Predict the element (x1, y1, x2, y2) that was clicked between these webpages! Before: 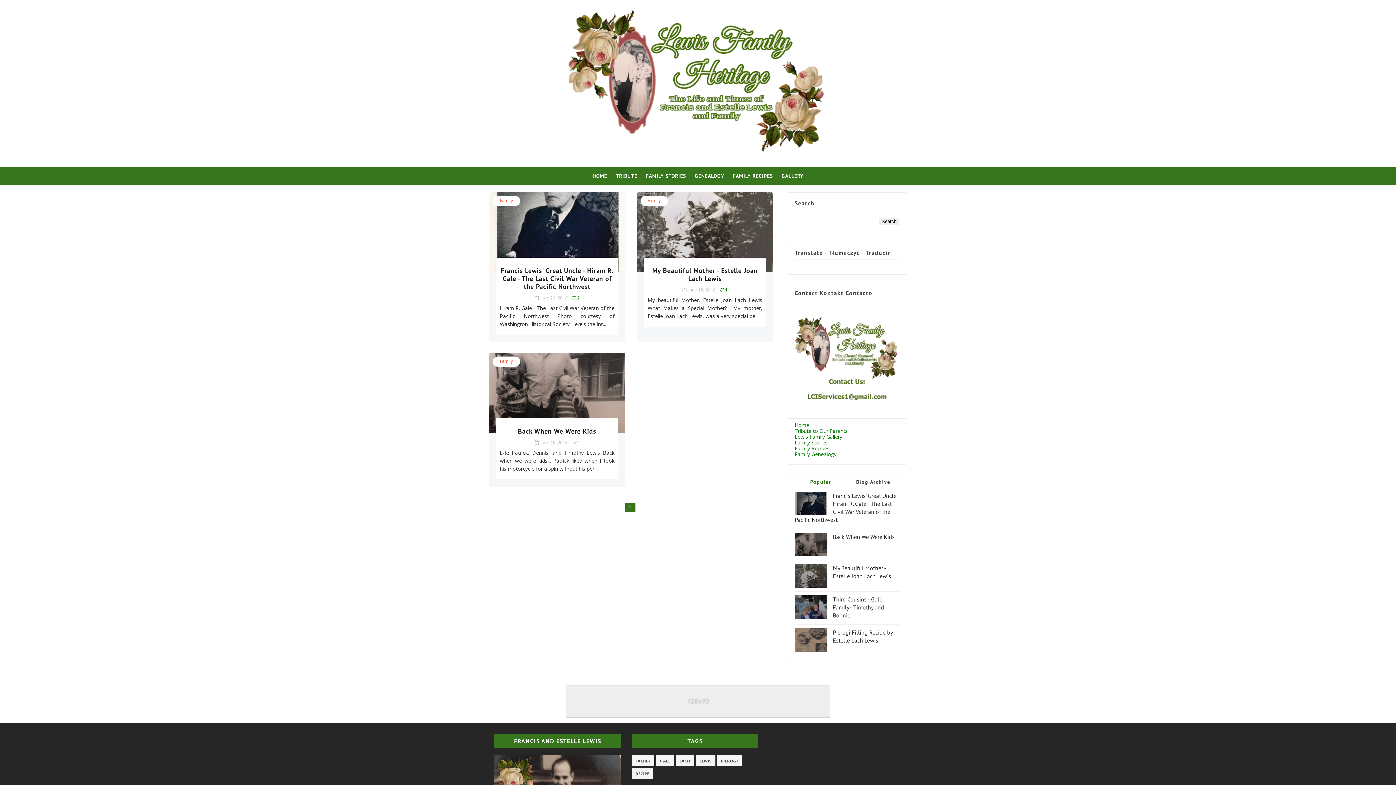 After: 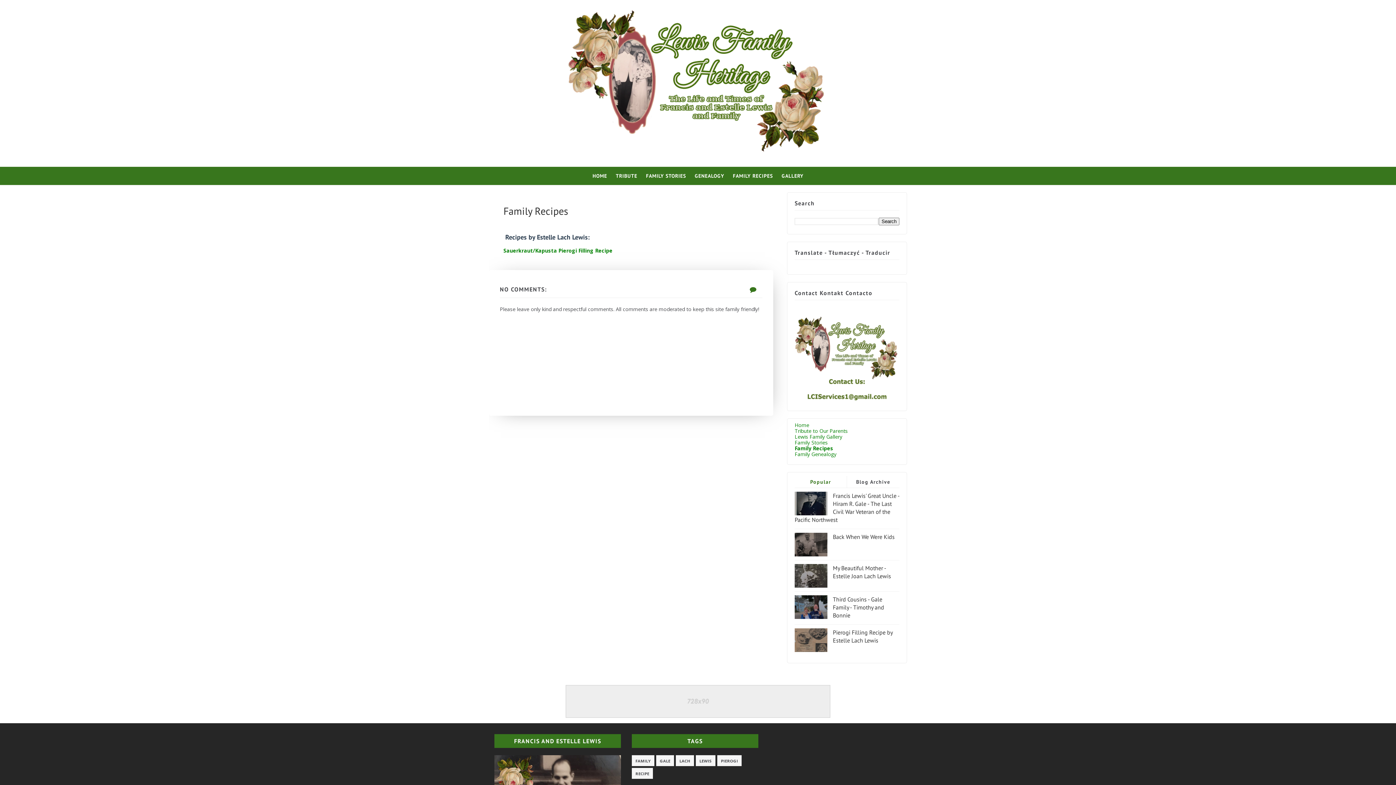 Action: label: FAMILY RECIPES bbox: (728, 166, 777, 185)